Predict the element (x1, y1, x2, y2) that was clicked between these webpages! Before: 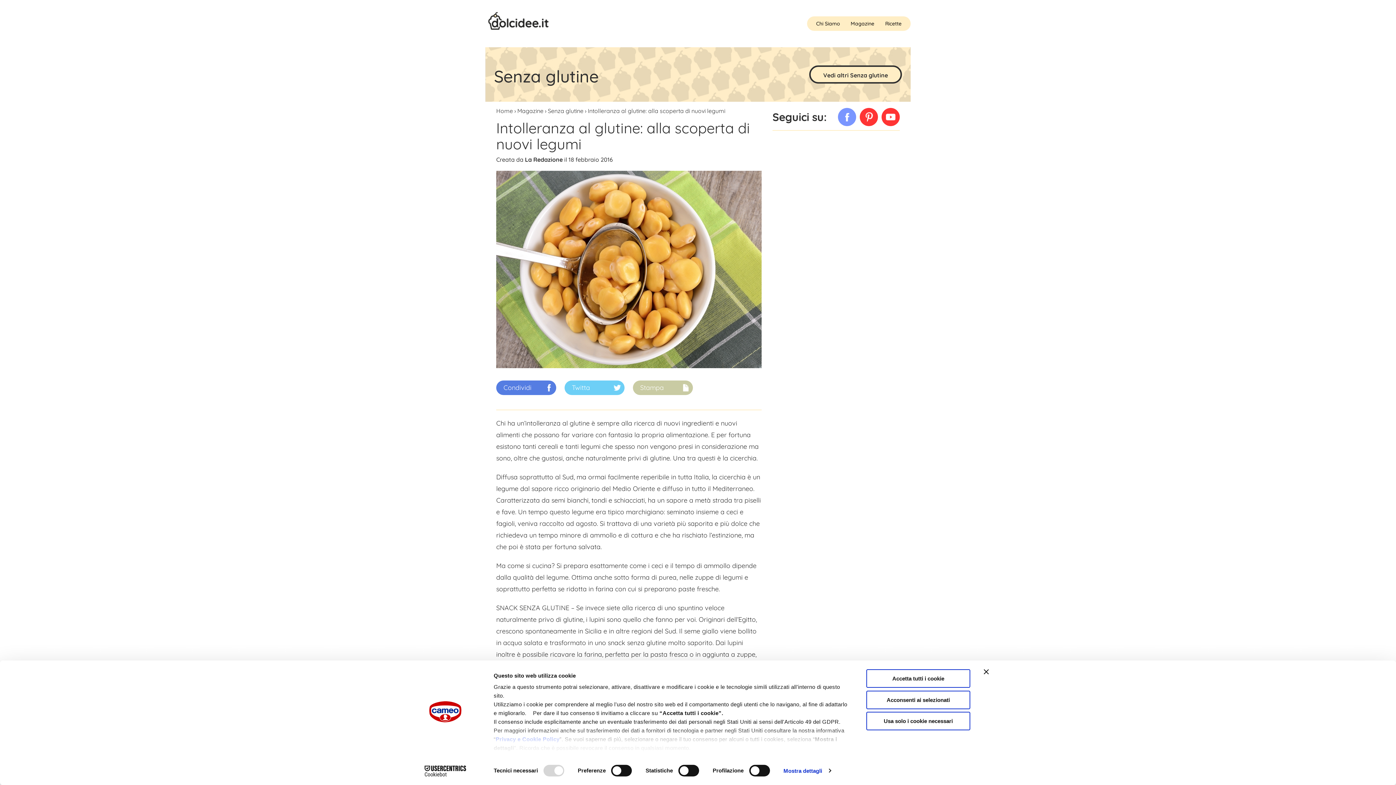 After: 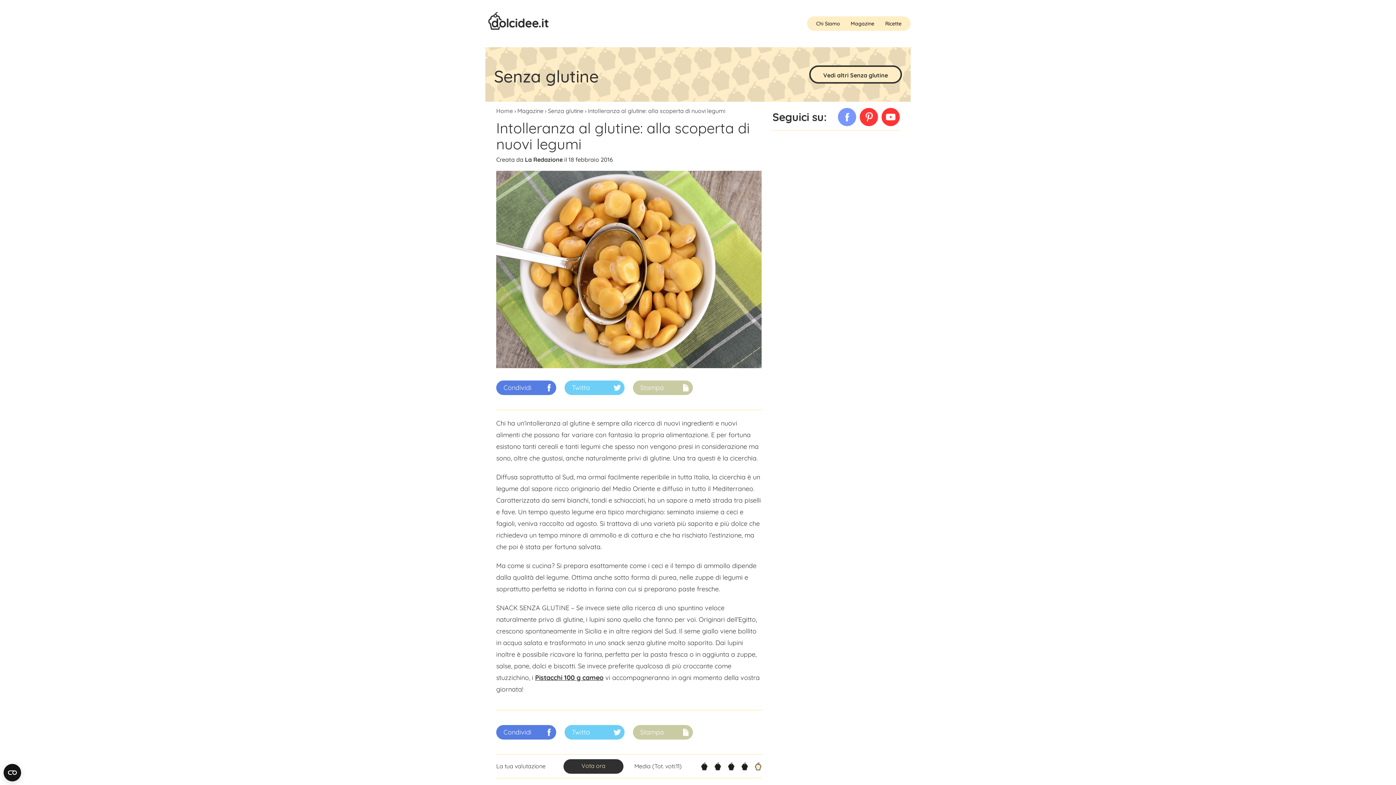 Action: bbox: (866, 690, 970, 709) label: Acconsenti ai selezionati